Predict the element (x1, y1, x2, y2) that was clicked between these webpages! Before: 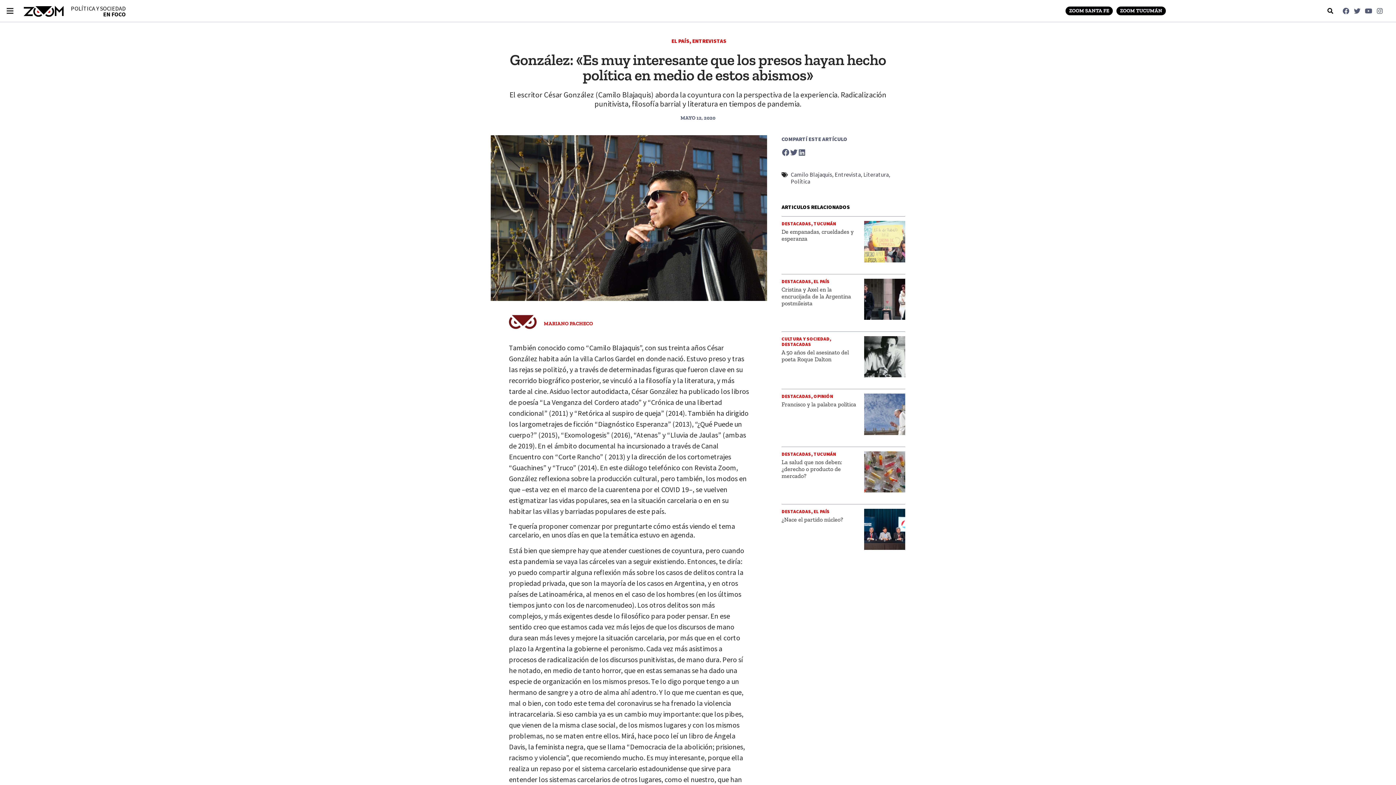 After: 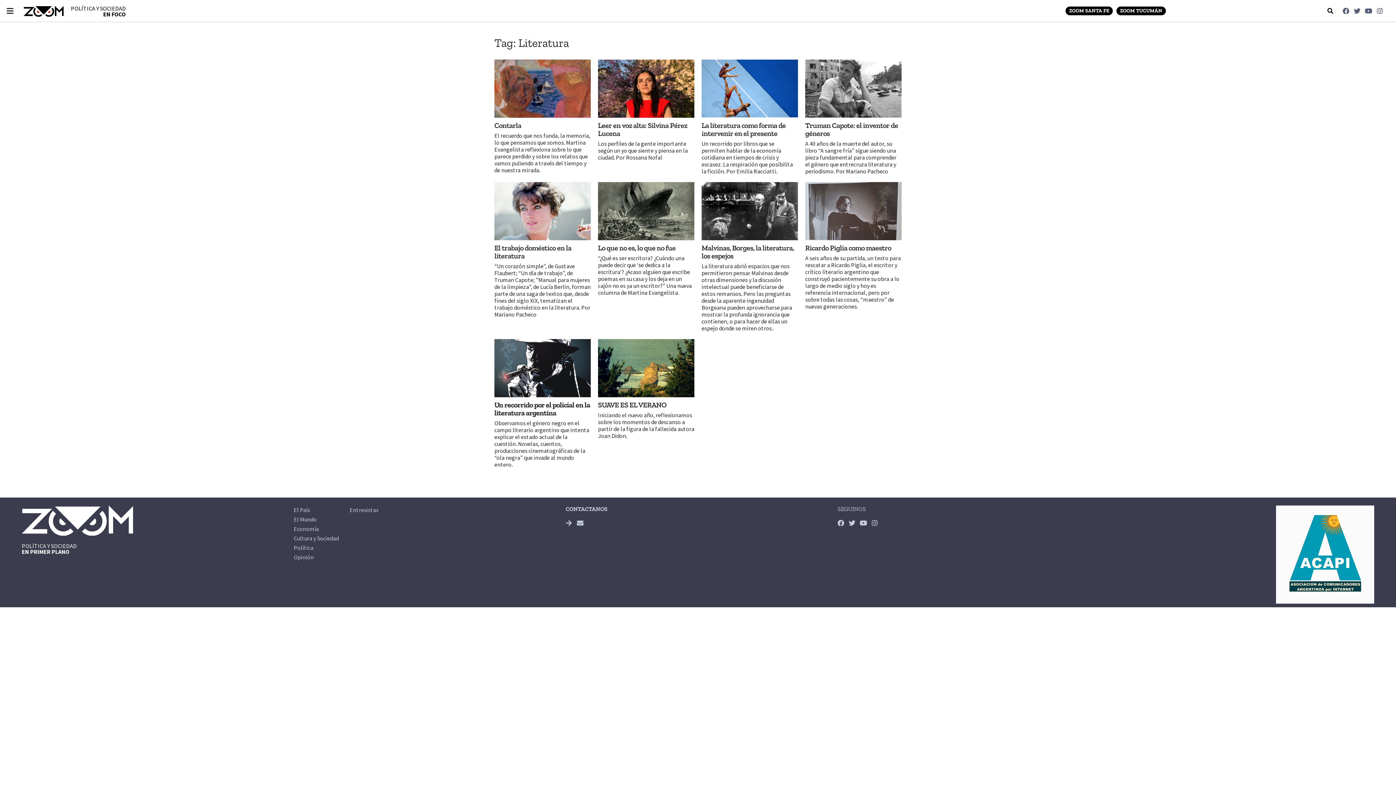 Action: bbox: (863, 170, 889, 178) label: Literatura